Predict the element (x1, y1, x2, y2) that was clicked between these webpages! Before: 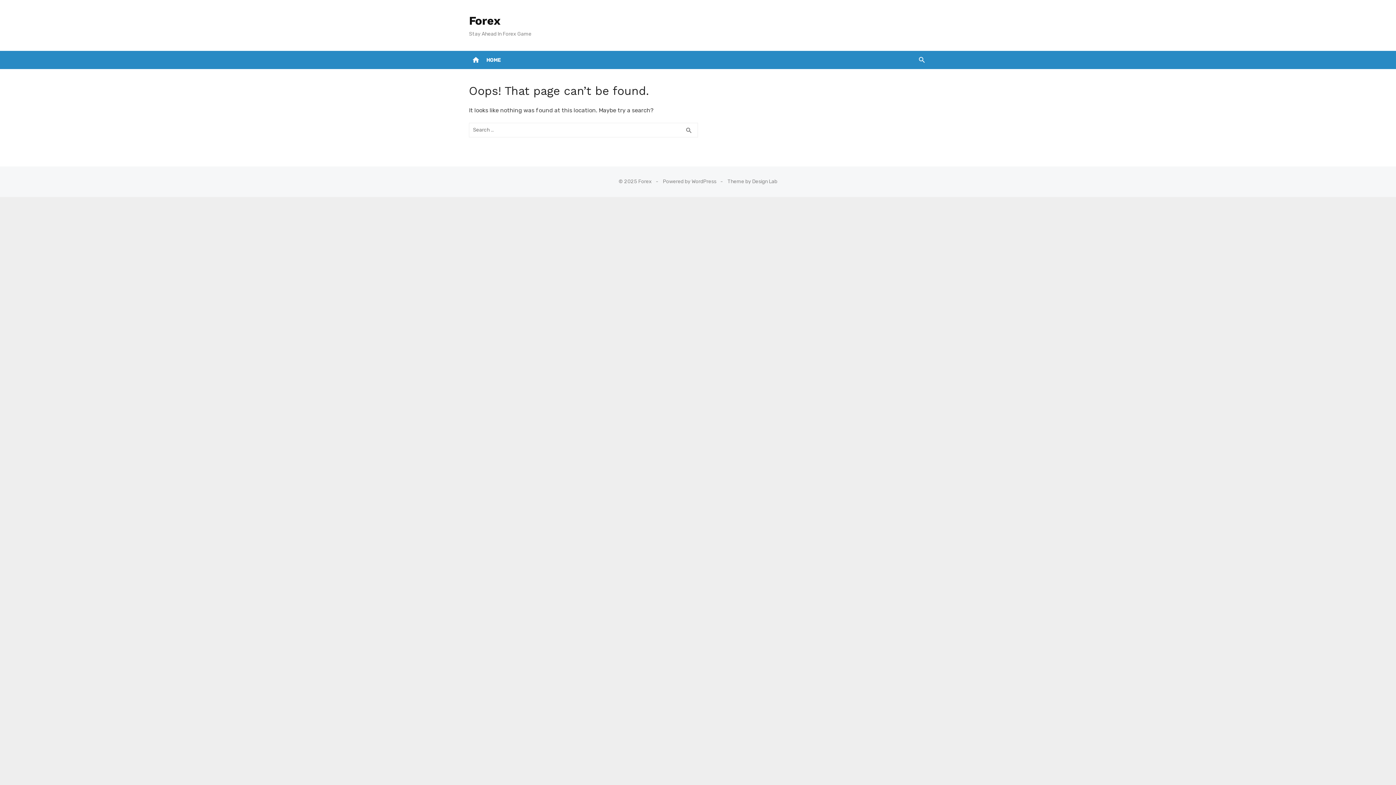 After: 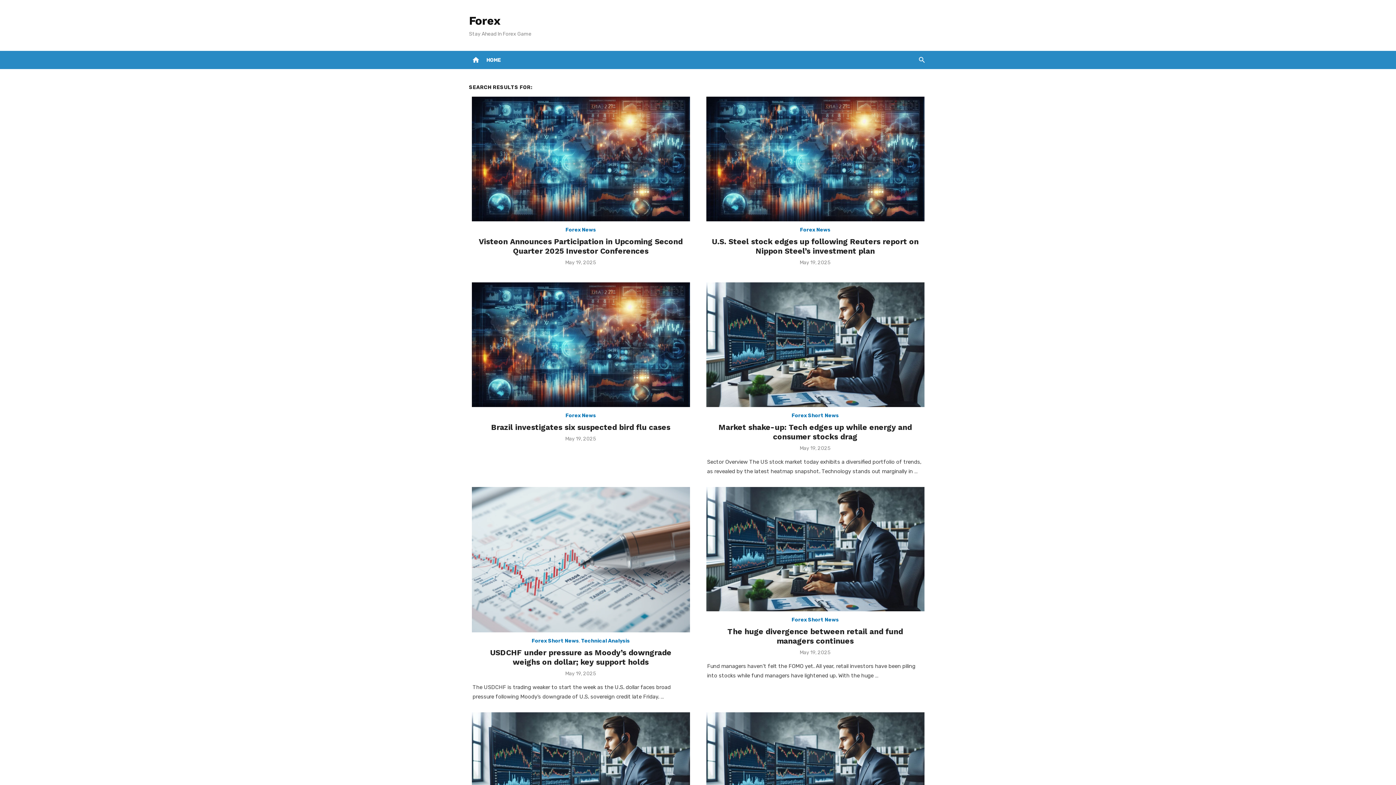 Action: label: search
SEARCH bbox: (680, 122, 698, 137)